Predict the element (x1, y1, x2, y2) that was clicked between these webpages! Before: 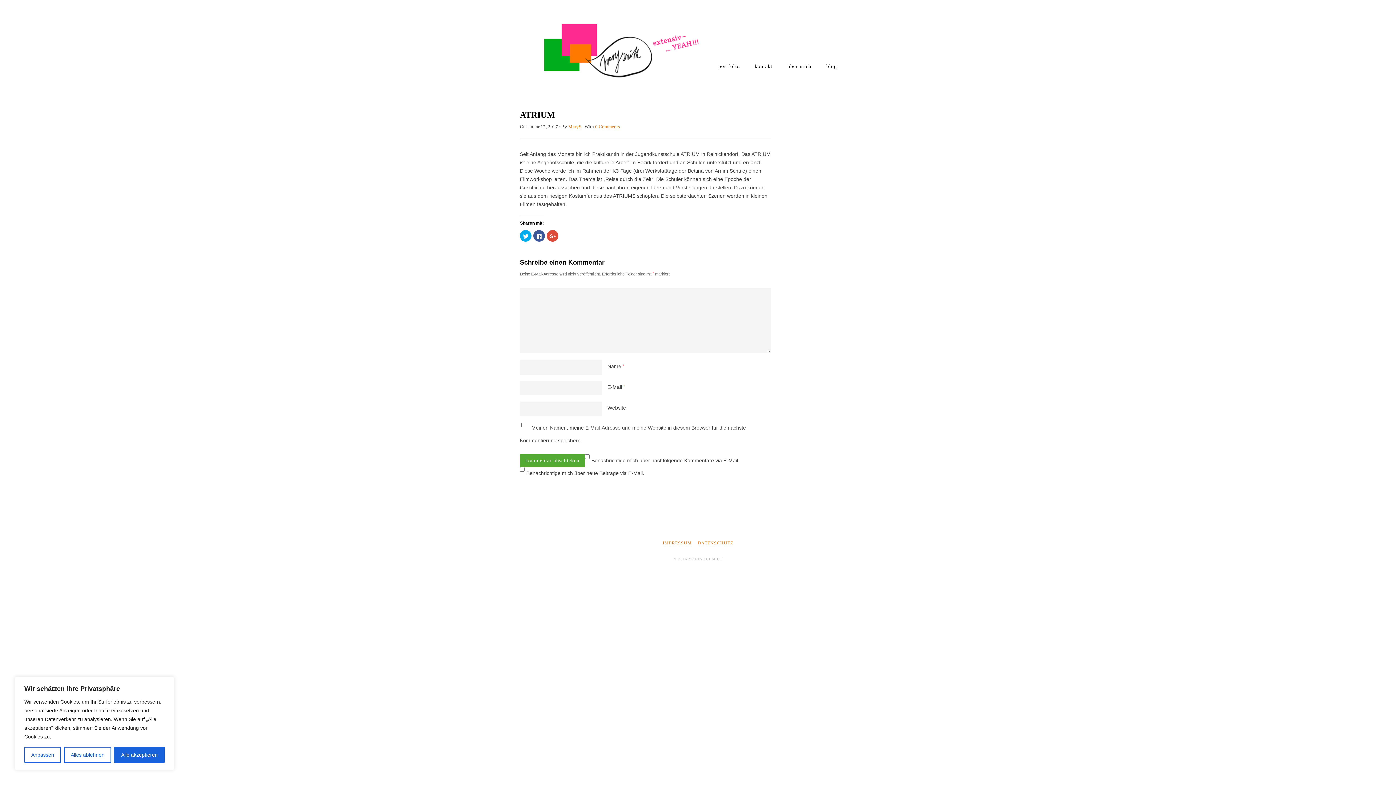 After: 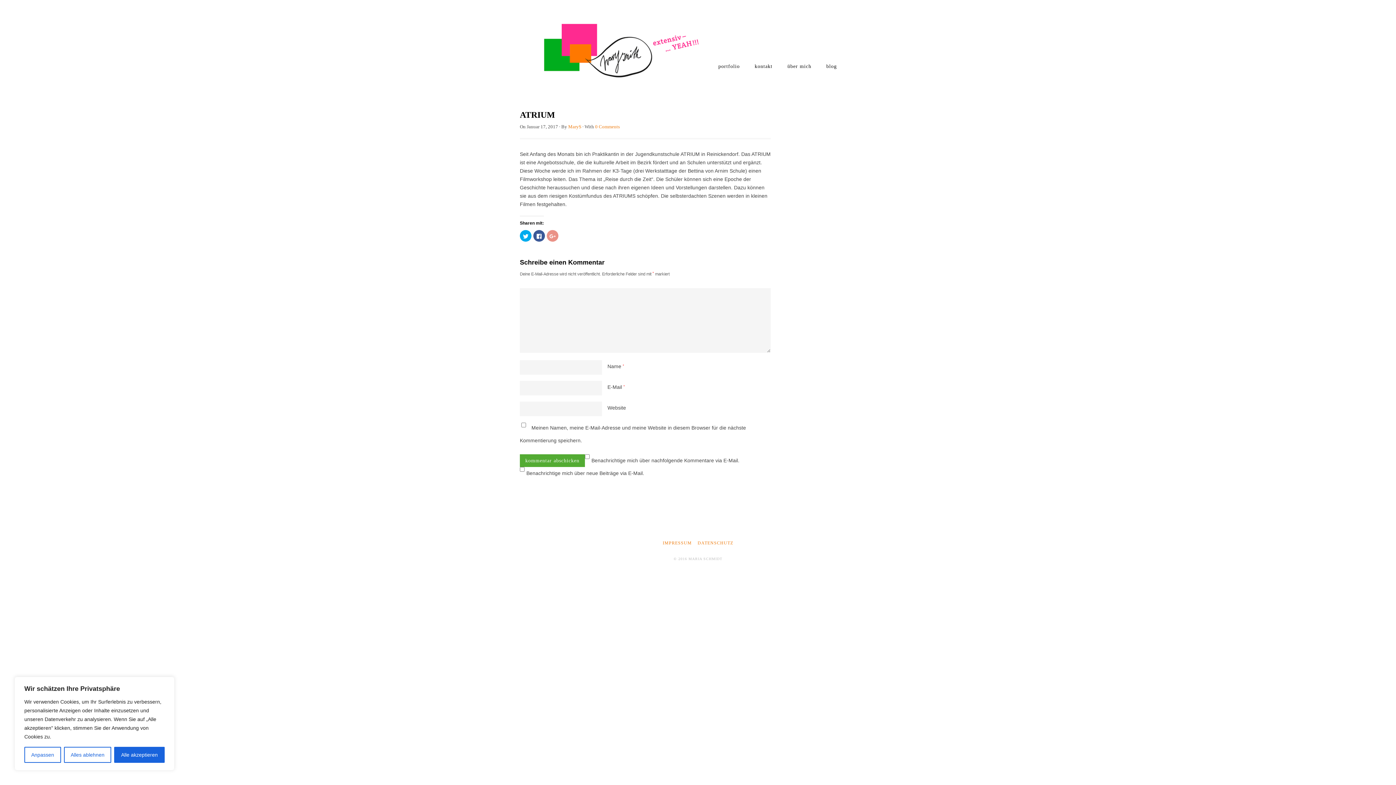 Action: bbox: (546, 230, 558, 241) label: Zum Teilen auf Google+ anklicken (Wird in neuem Fenster geöffnet)